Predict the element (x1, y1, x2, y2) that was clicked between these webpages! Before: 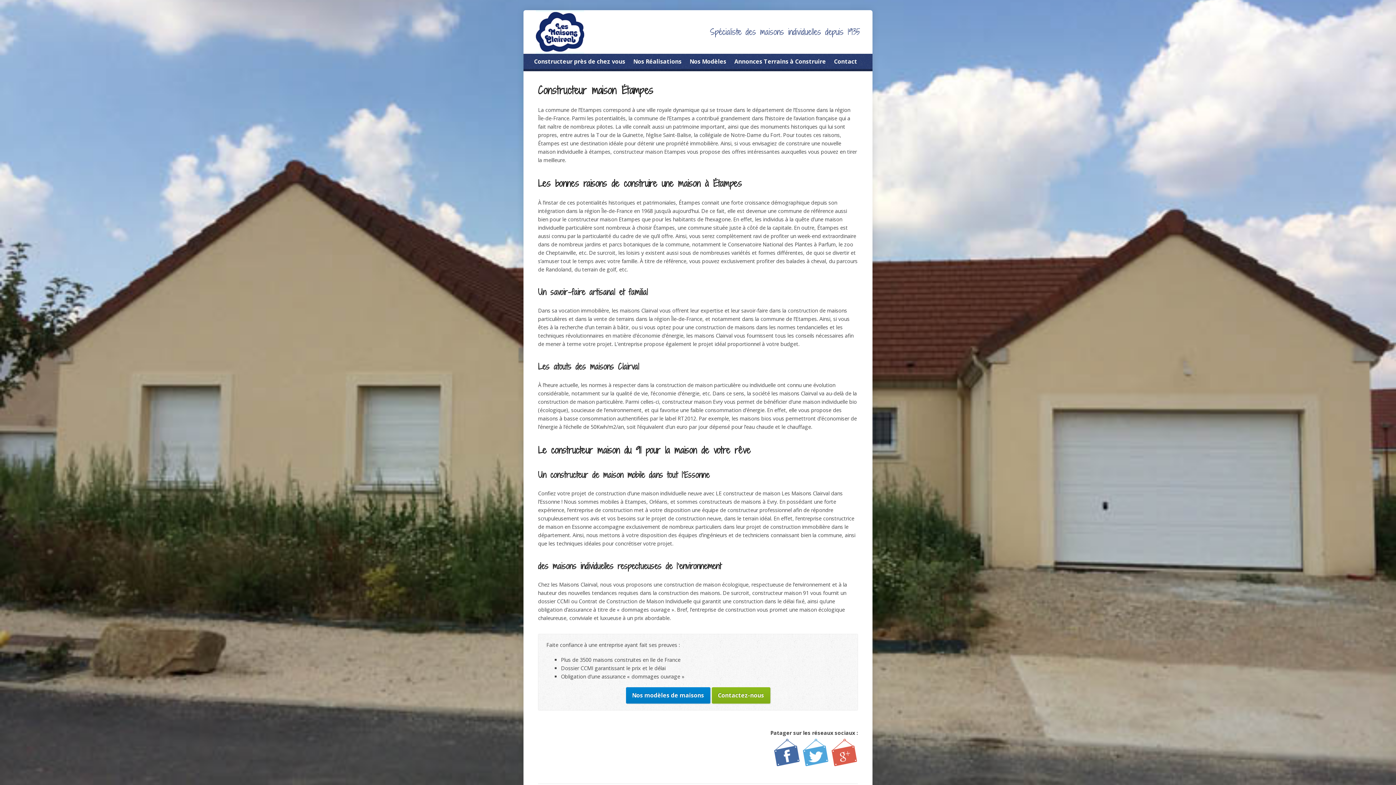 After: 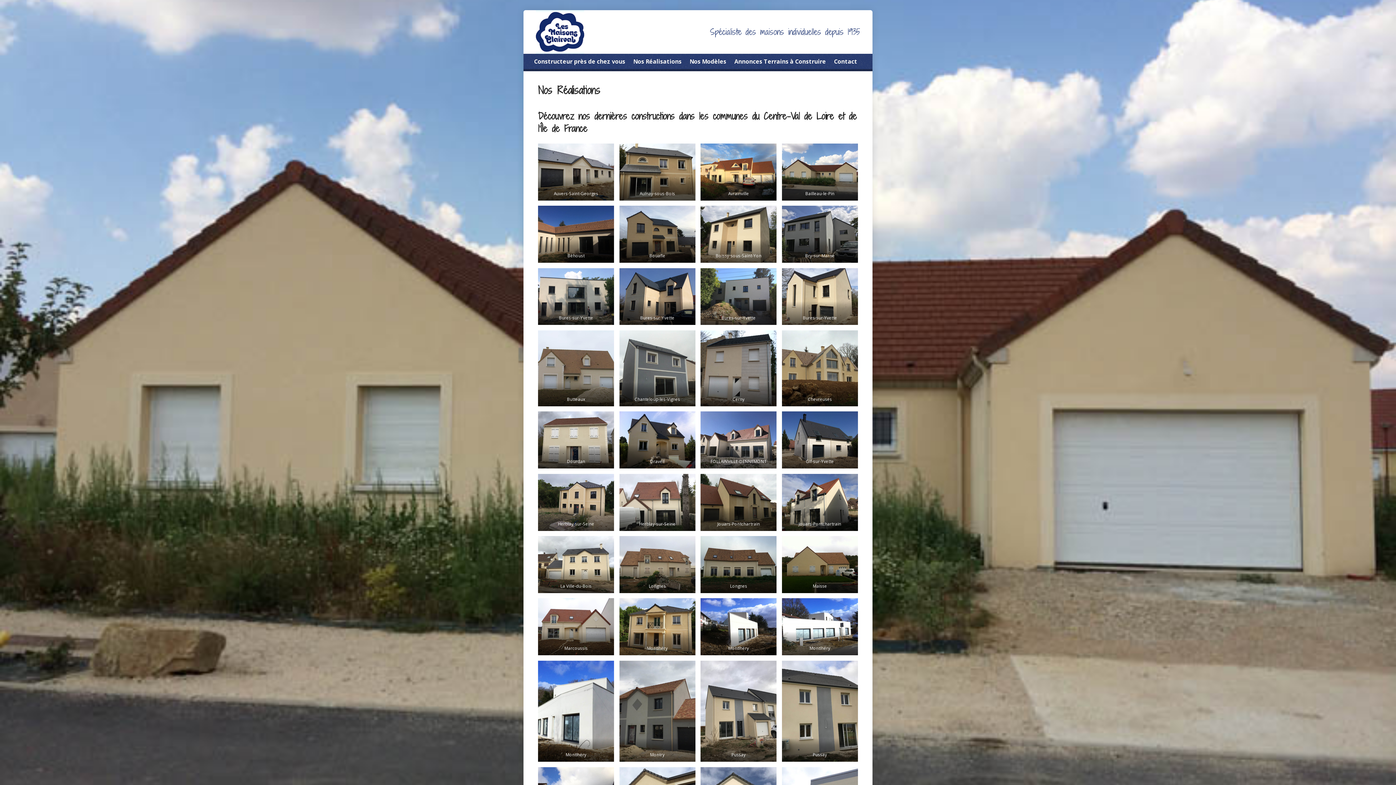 Action: bbox: (633, 56, 681, 67) label: Nos Réalisations